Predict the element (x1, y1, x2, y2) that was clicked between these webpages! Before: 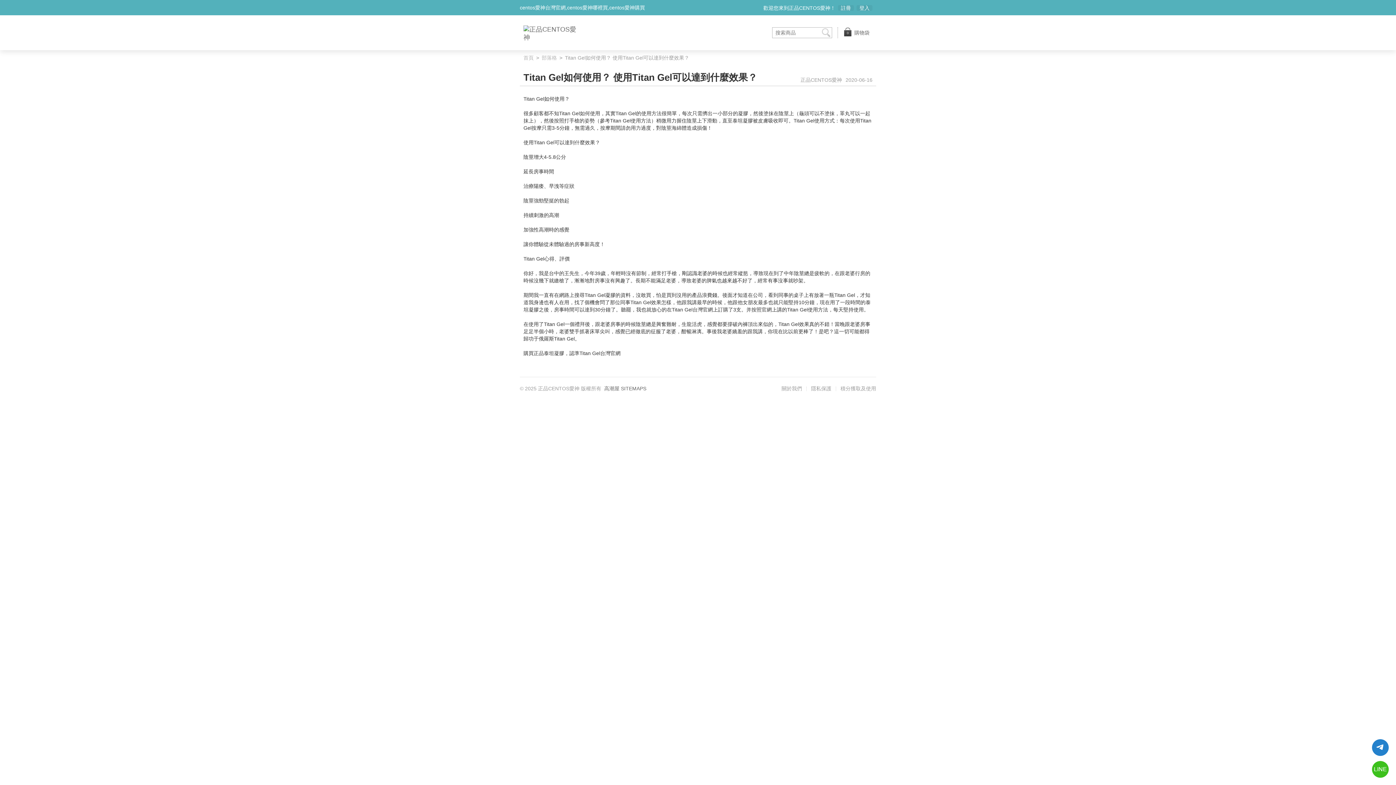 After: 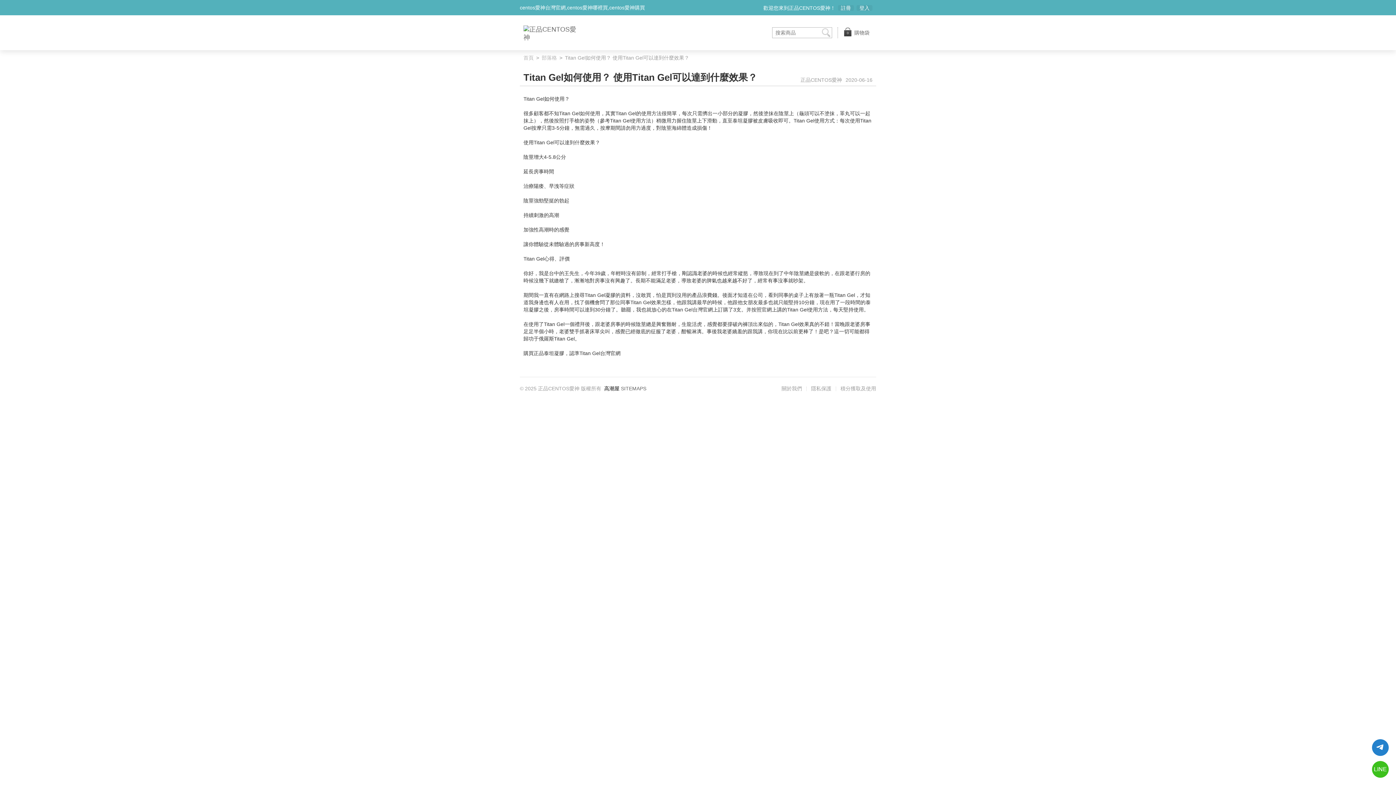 Action: bbox: (604, 385, 619, 391) label: 高潮屋